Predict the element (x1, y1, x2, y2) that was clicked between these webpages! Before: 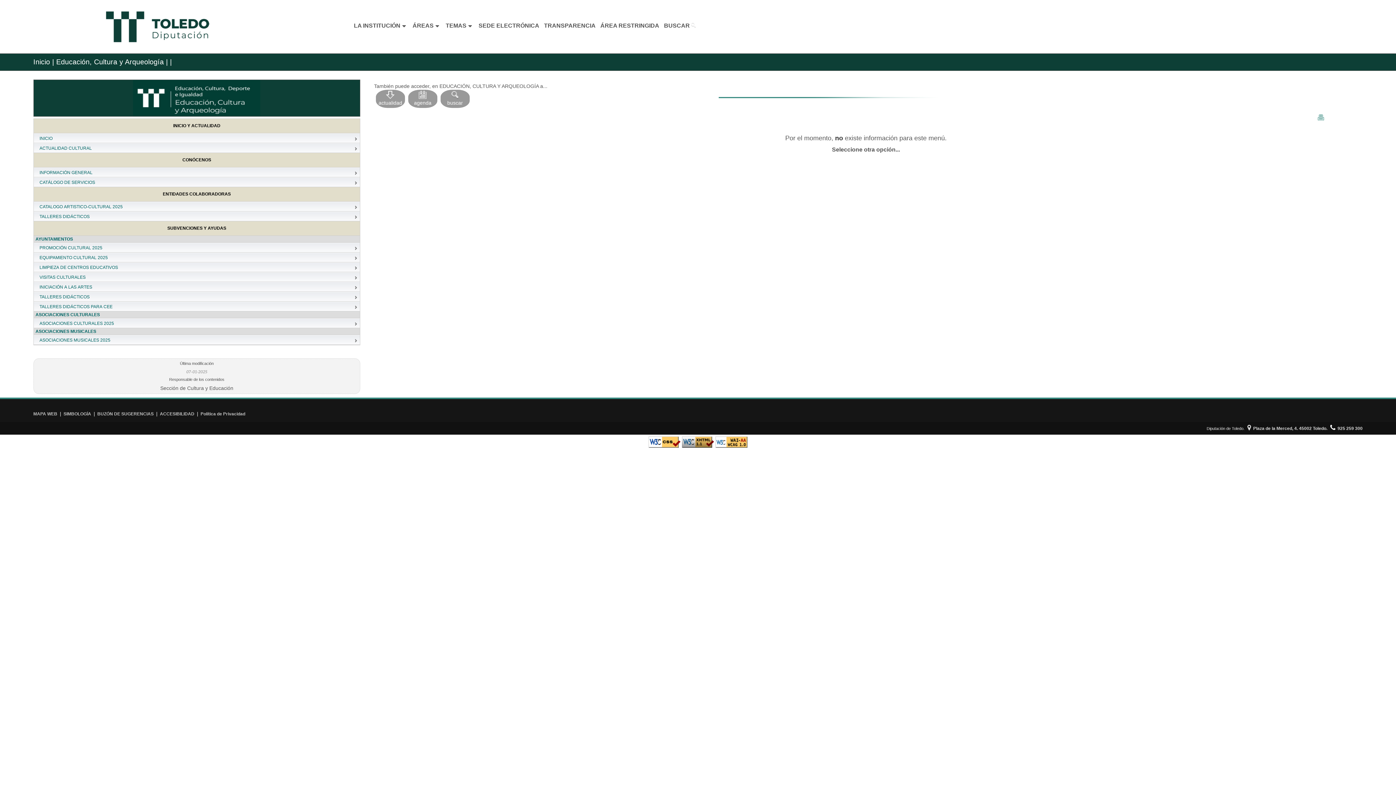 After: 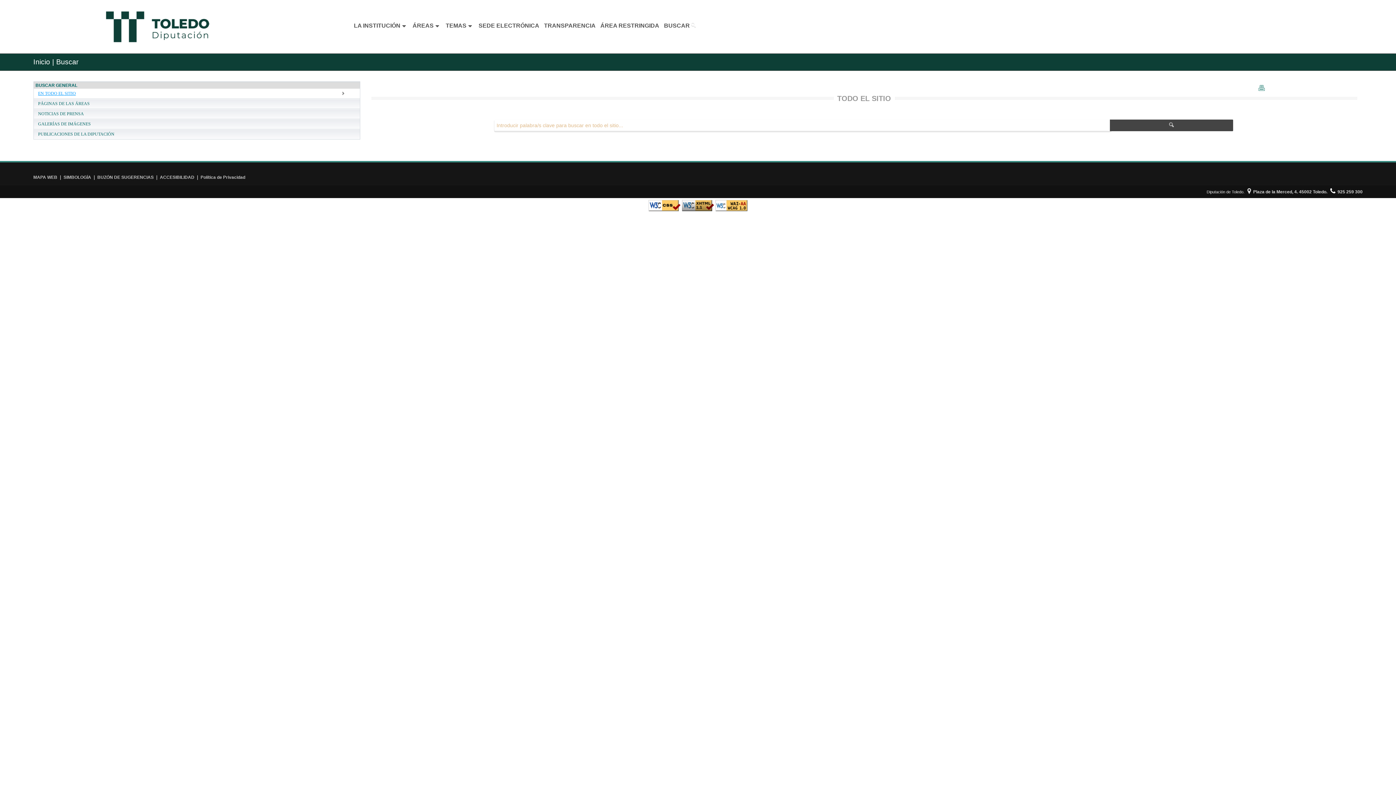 Action: label: BUSCAR  bbox: (661, 18, 696, 33)